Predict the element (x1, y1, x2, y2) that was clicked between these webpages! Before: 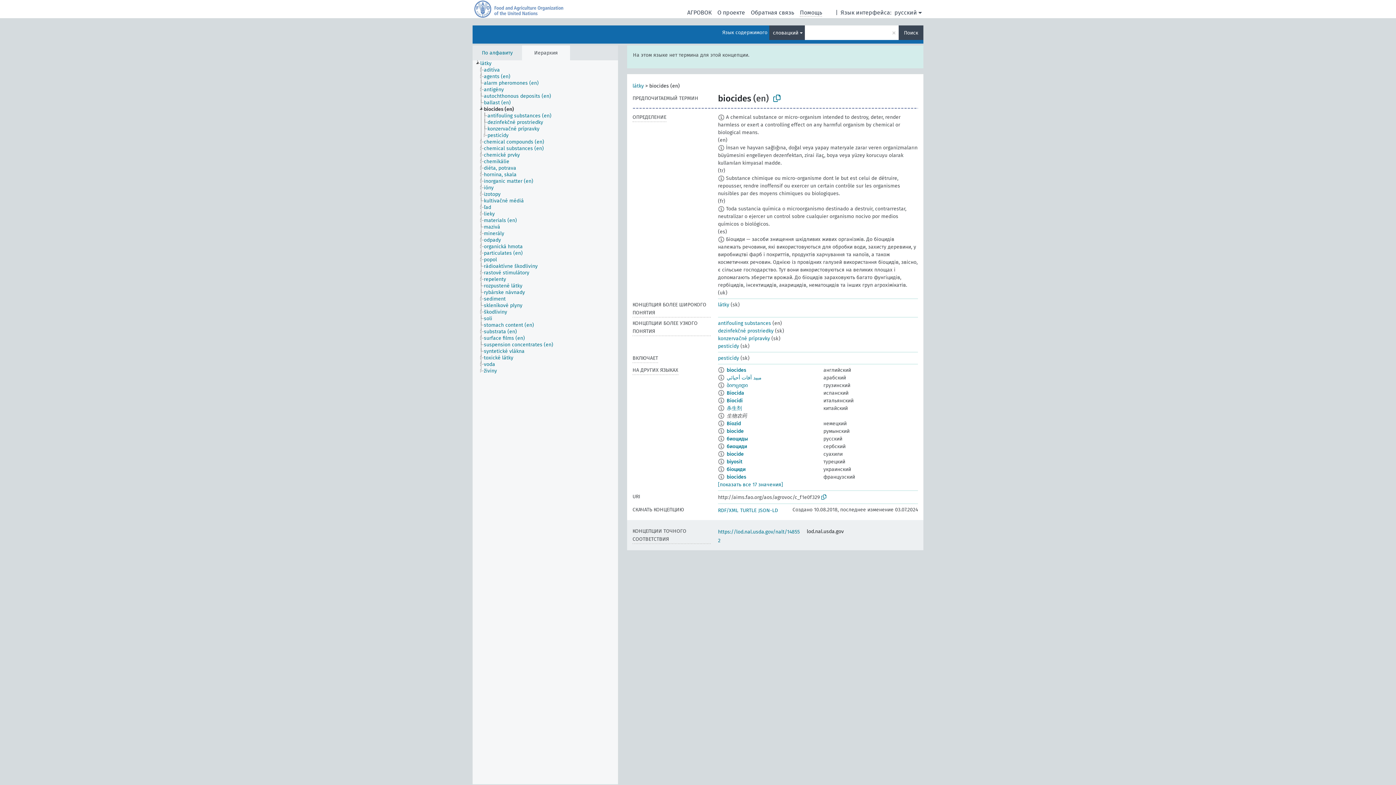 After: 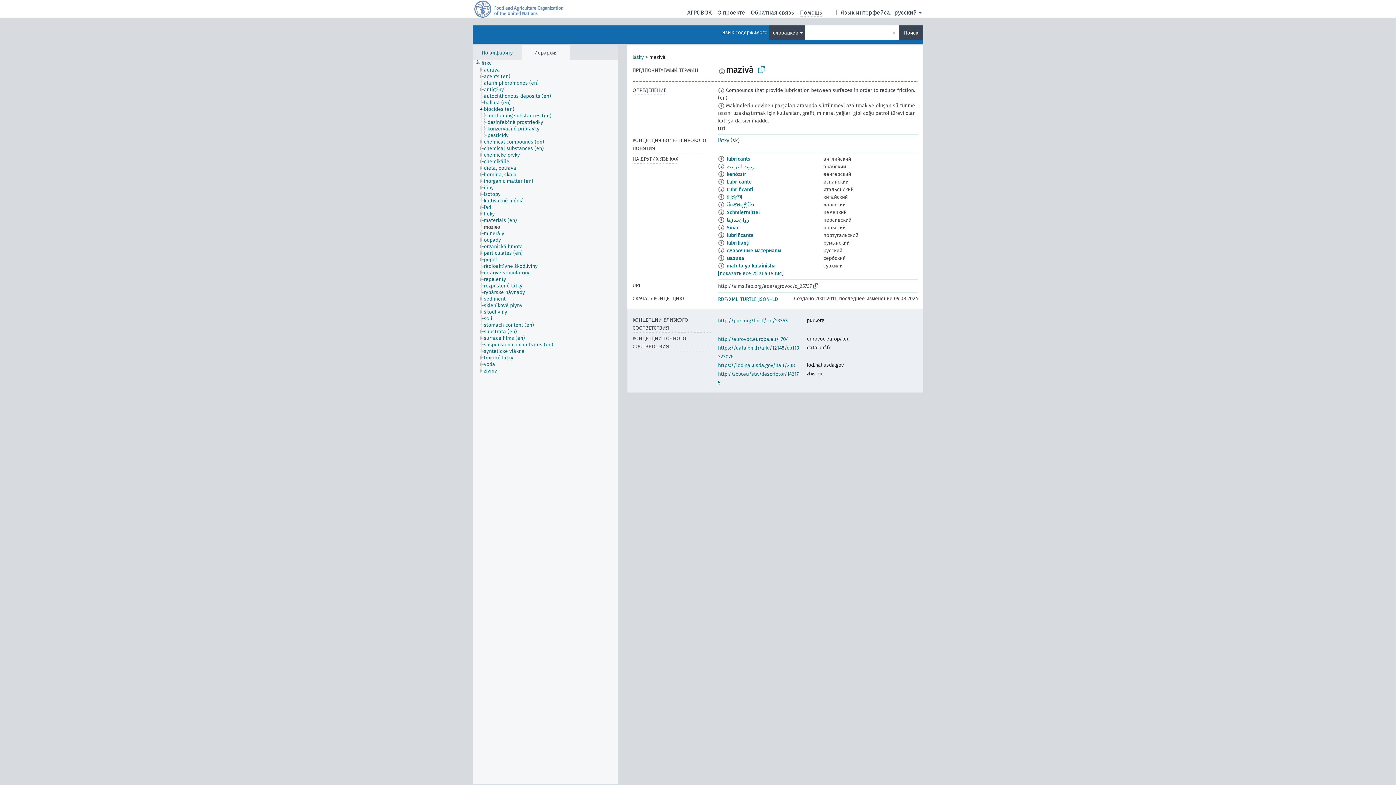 Action: bbox: (483, 224, 506, 230) label: mazivá